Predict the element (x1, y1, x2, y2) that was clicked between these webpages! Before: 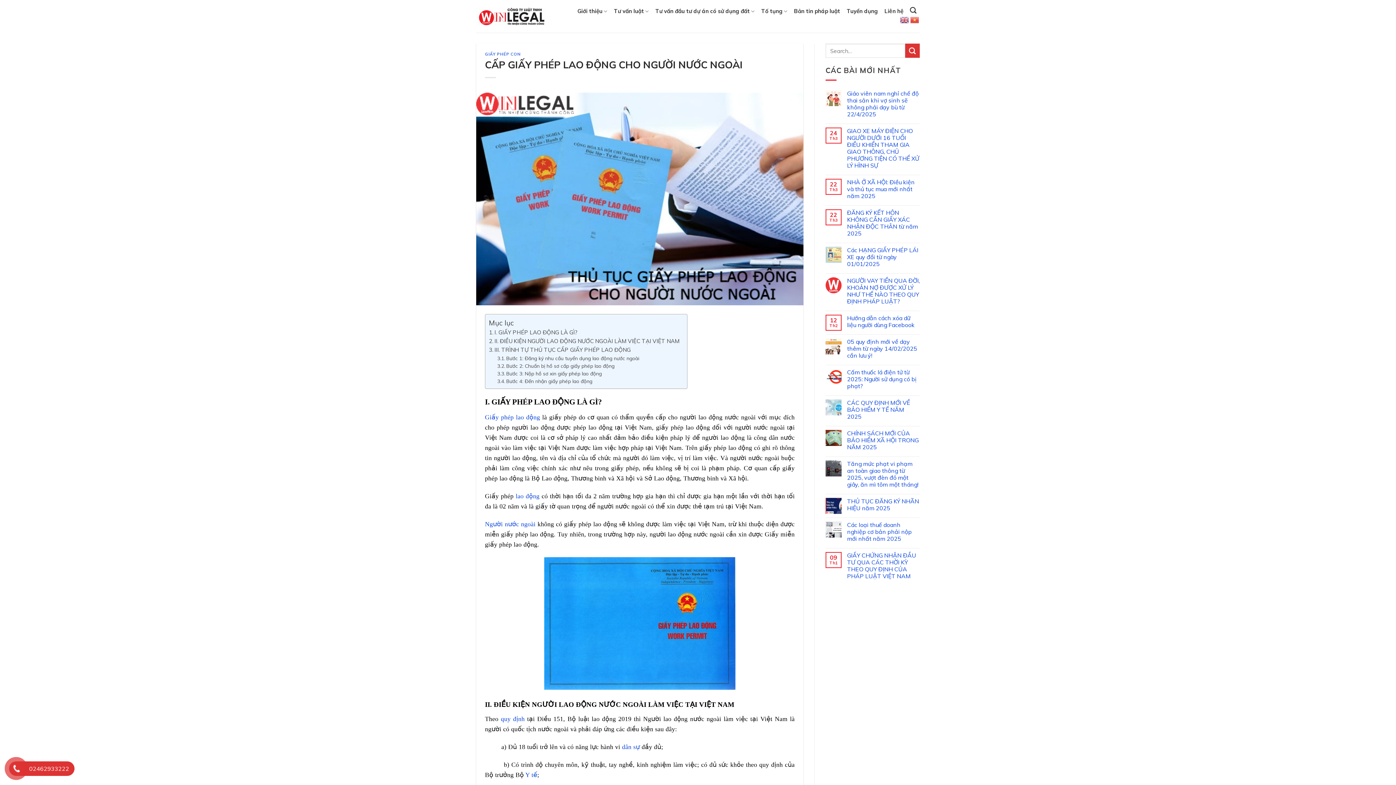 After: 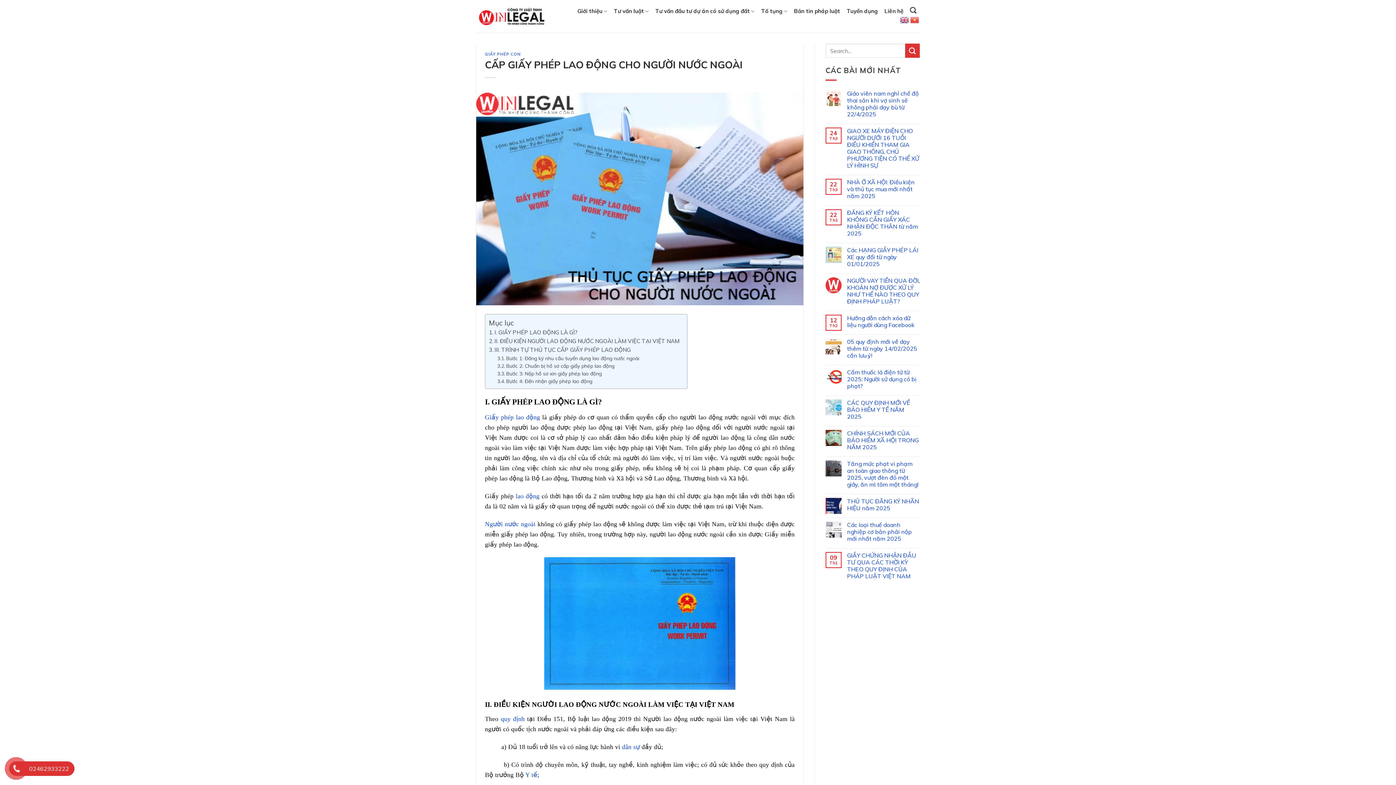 Action: label: Giấy phép lao động bbox: (485, 413, 540, 421)